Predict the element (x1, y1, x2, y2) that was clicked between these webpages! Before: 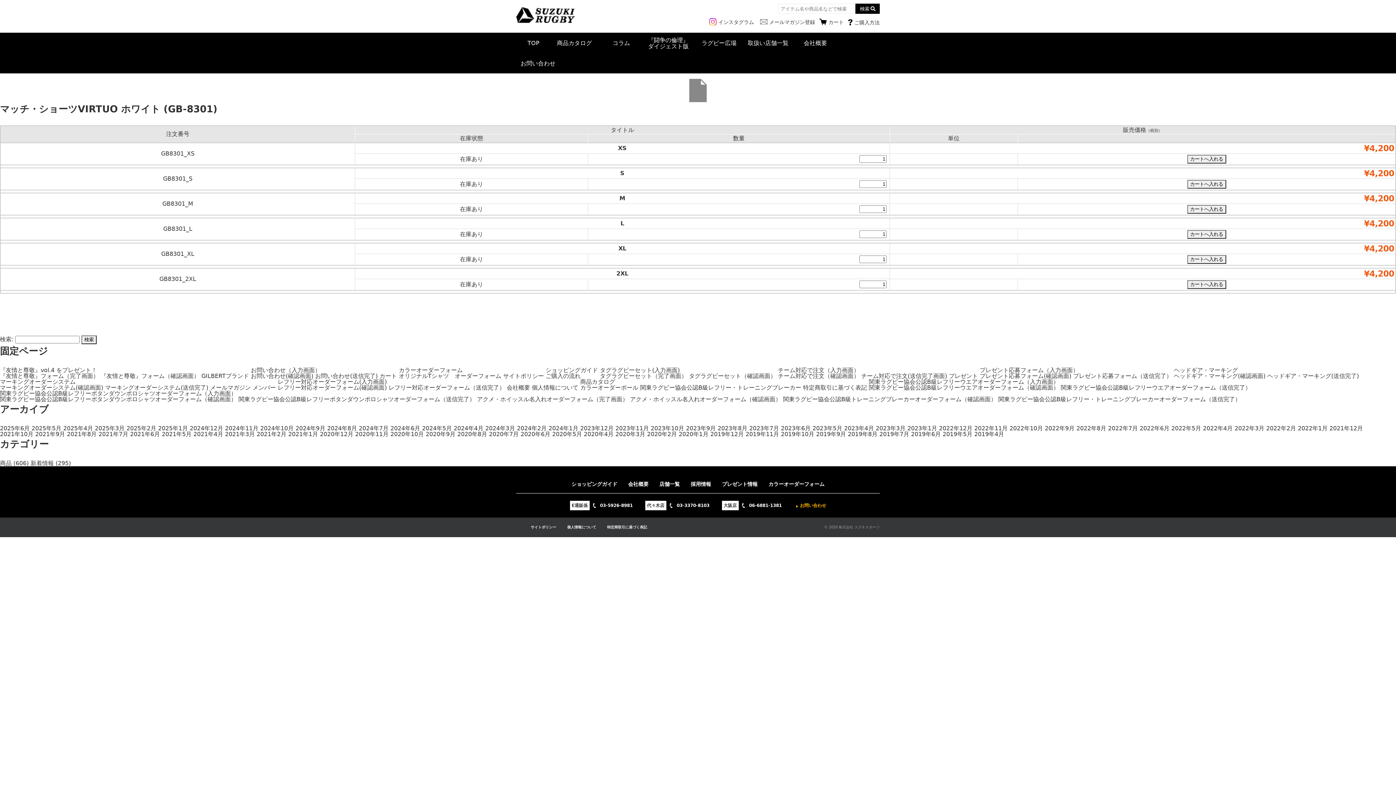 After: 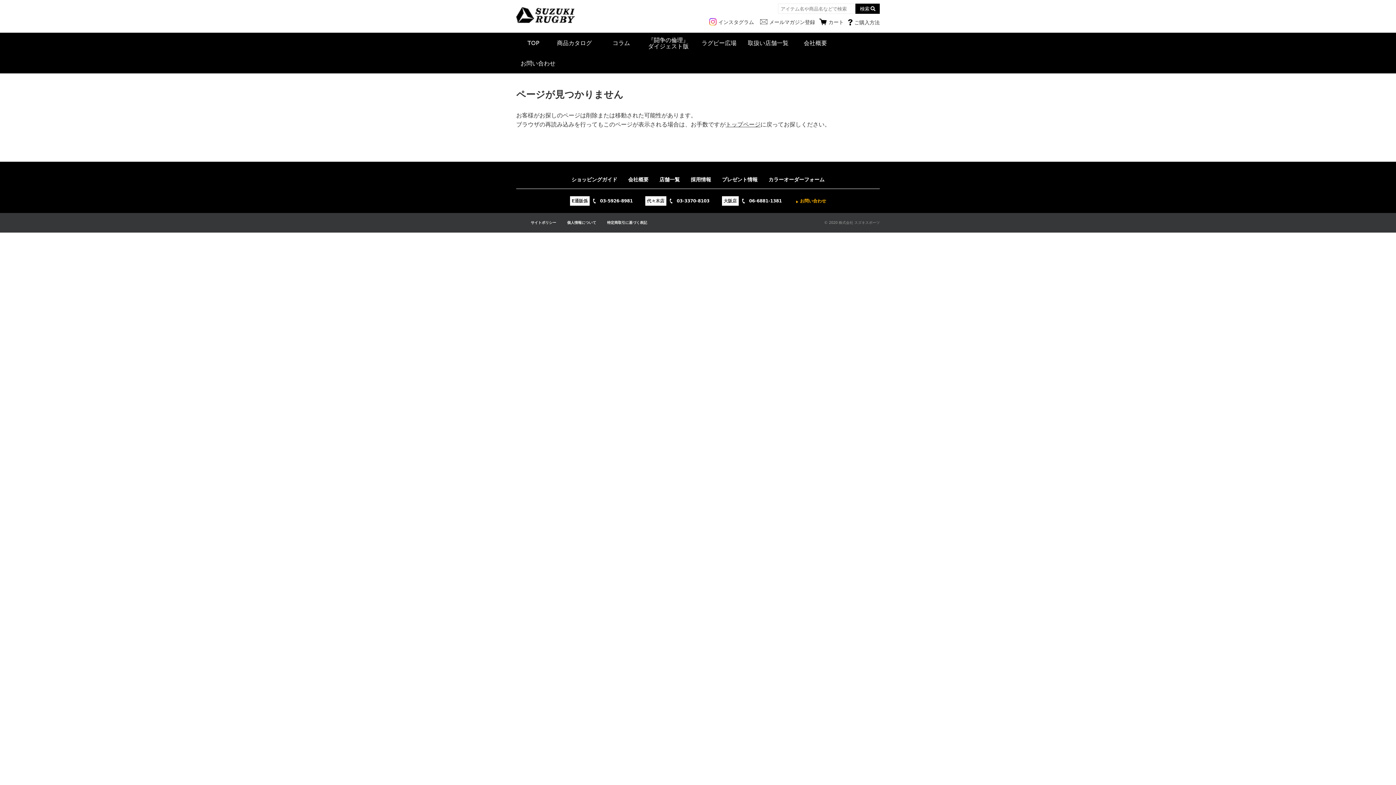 Action: label: 関東ラグビー協会公認B級レフリー・トレーニングブレーカーオーダーフォーム（送信完了） bbox: (998, 395, 1241, 402)